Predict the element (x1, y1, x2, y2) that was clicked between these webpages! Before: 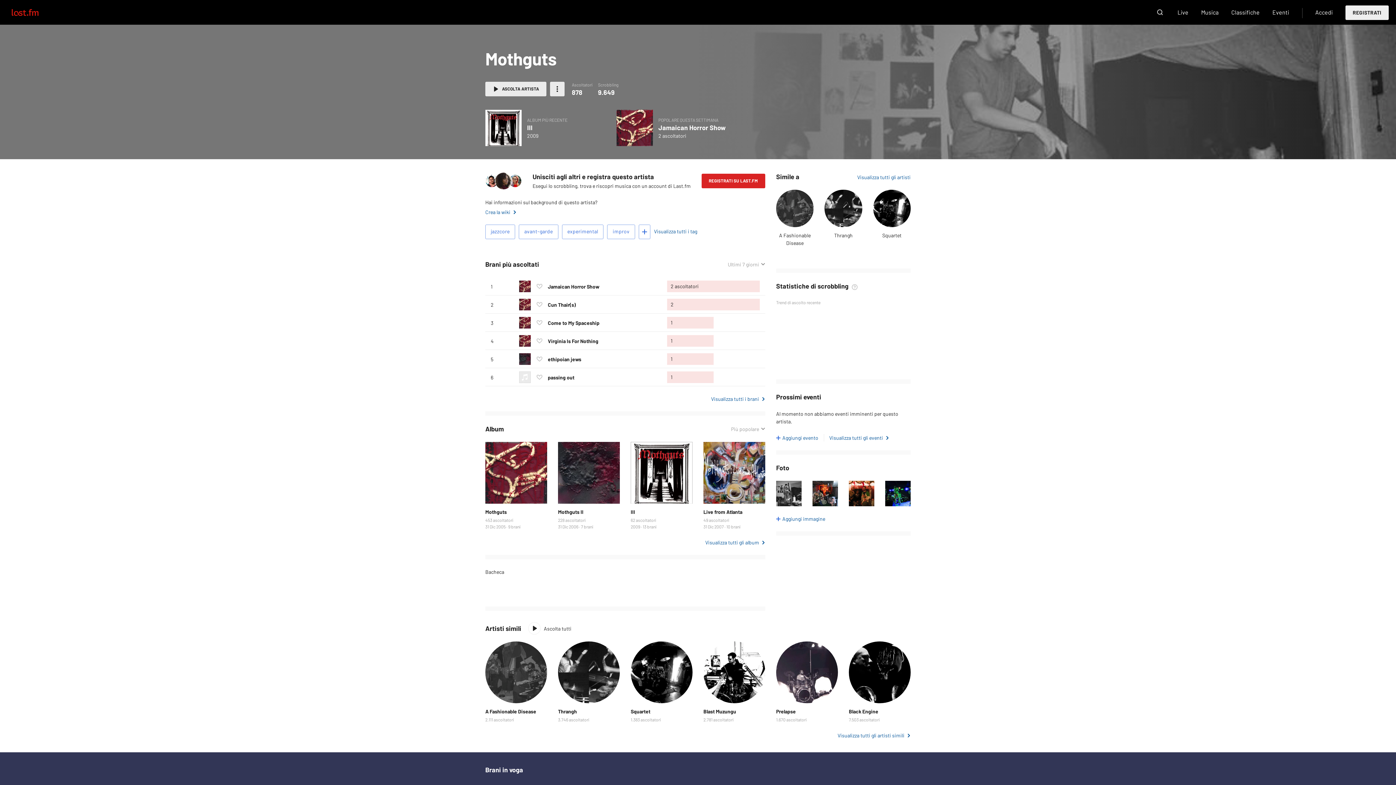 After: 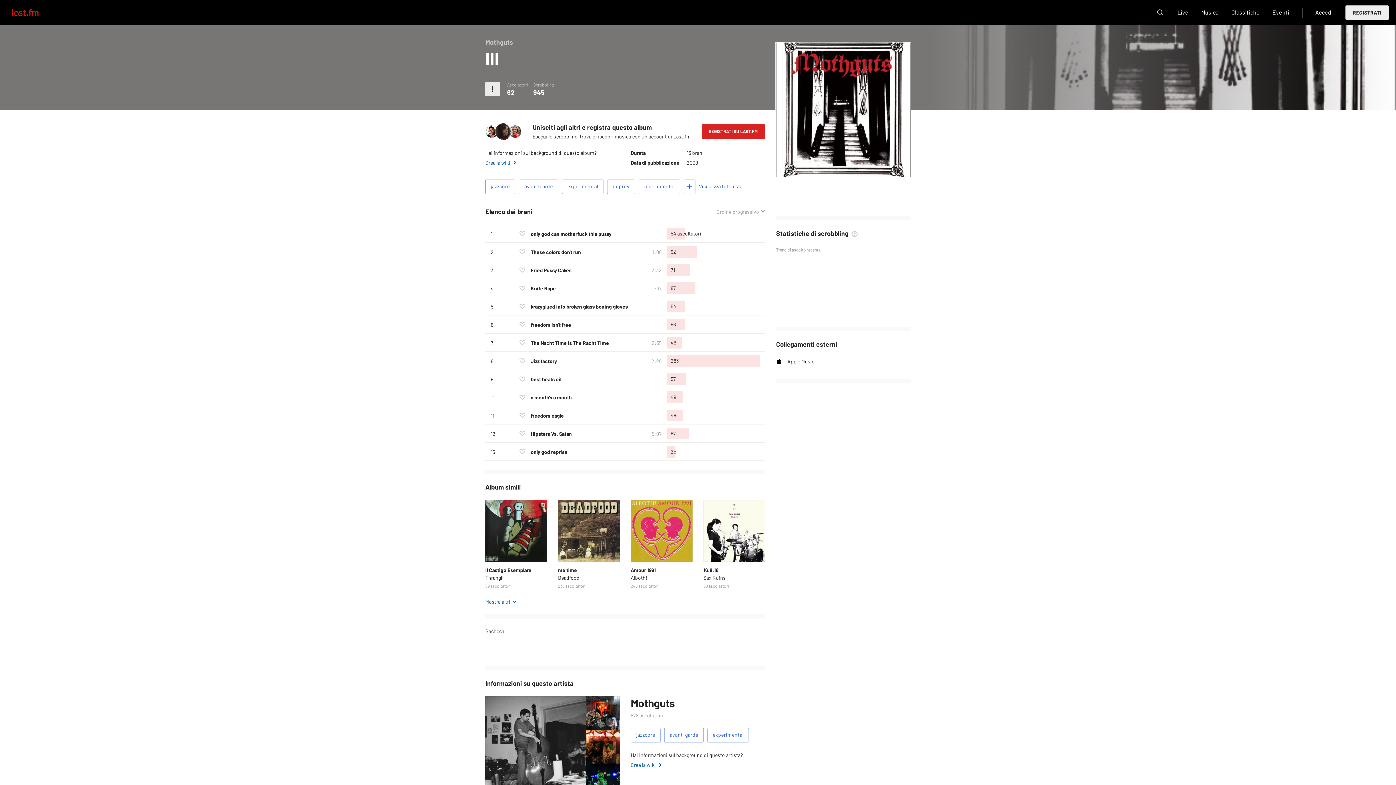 Action: label: III bbox: (630, 509, 635, 515)